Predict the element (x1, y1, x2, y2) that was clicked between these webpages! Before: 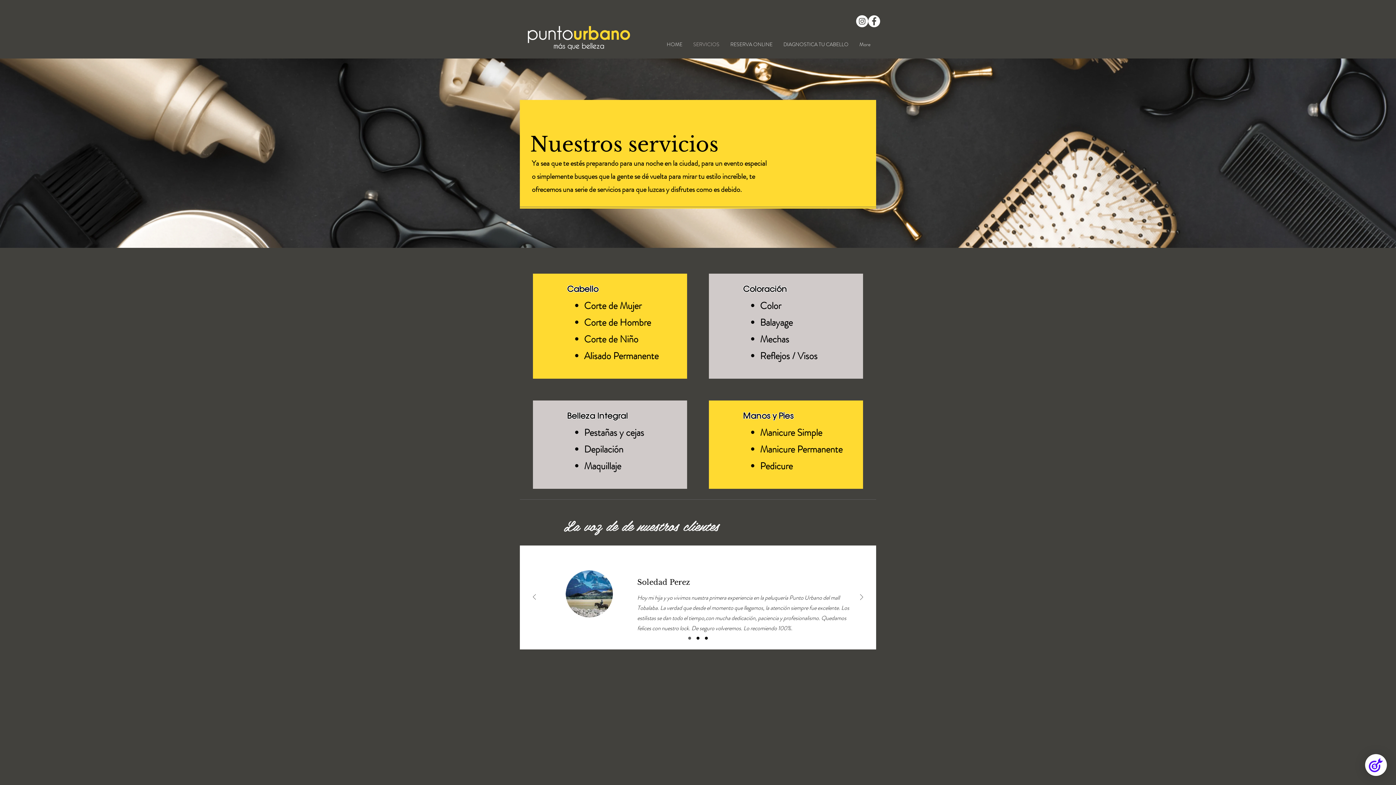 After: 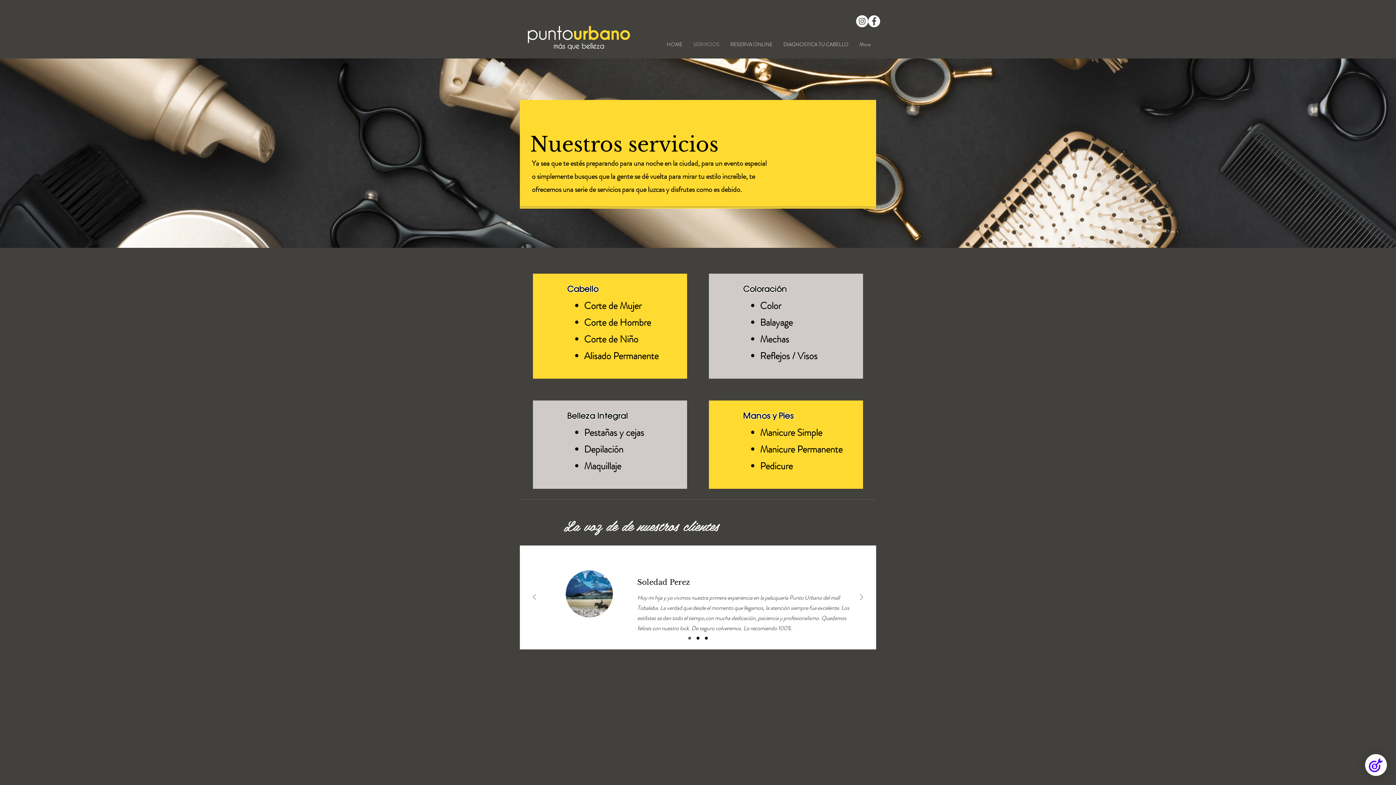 Action: bbox: (688, 38, 725, 50) label: SERVICIOS